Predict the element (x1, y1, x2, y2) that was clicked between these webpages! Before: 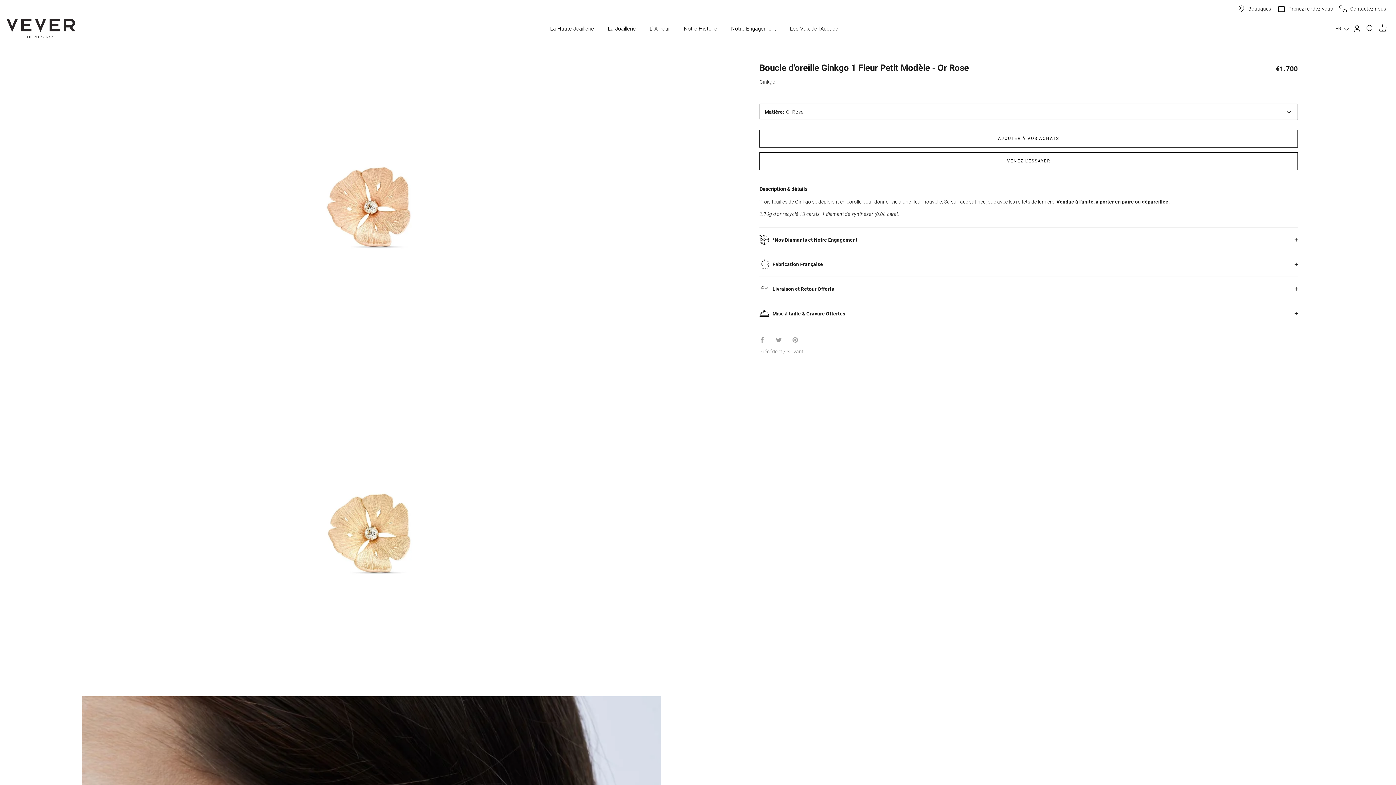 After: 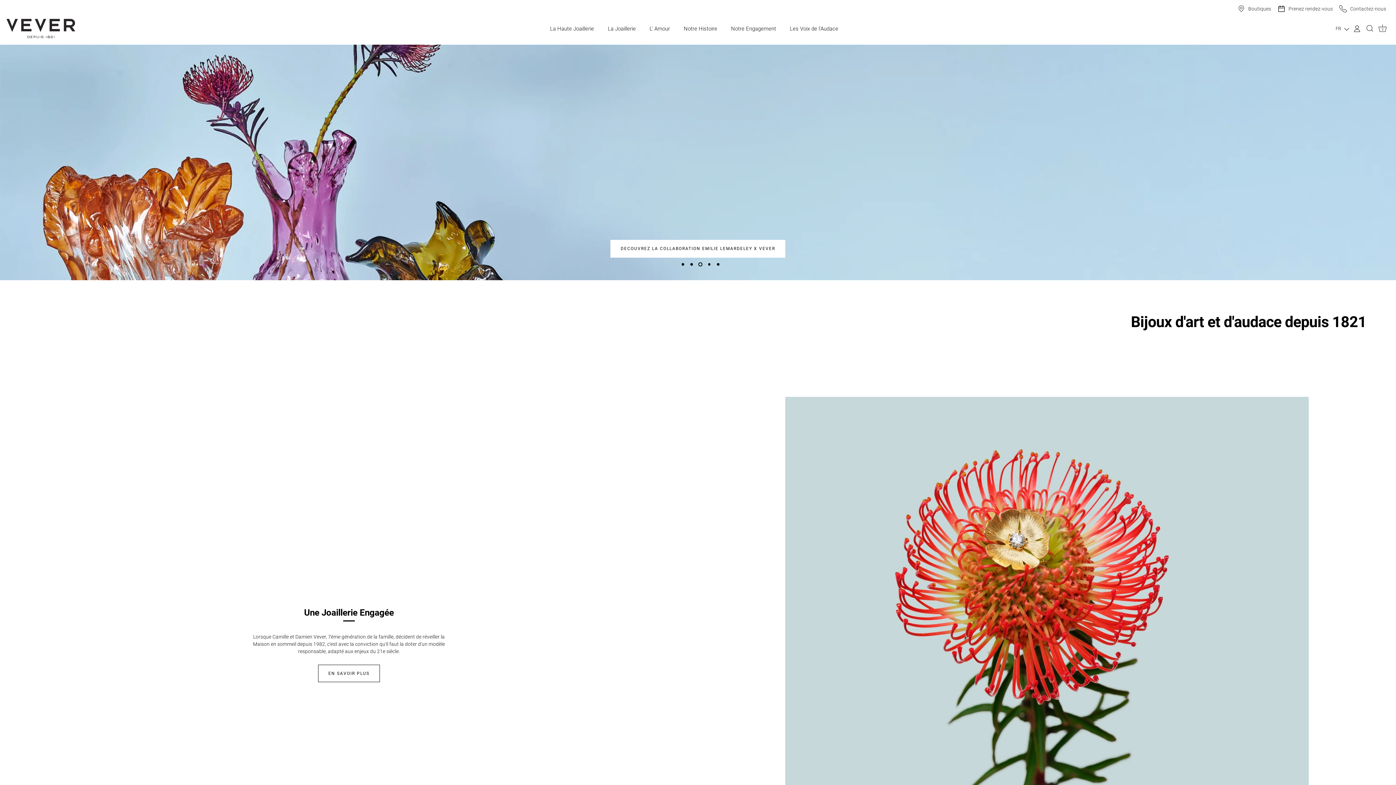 Action: bbox: (7, 21, 98, 42)